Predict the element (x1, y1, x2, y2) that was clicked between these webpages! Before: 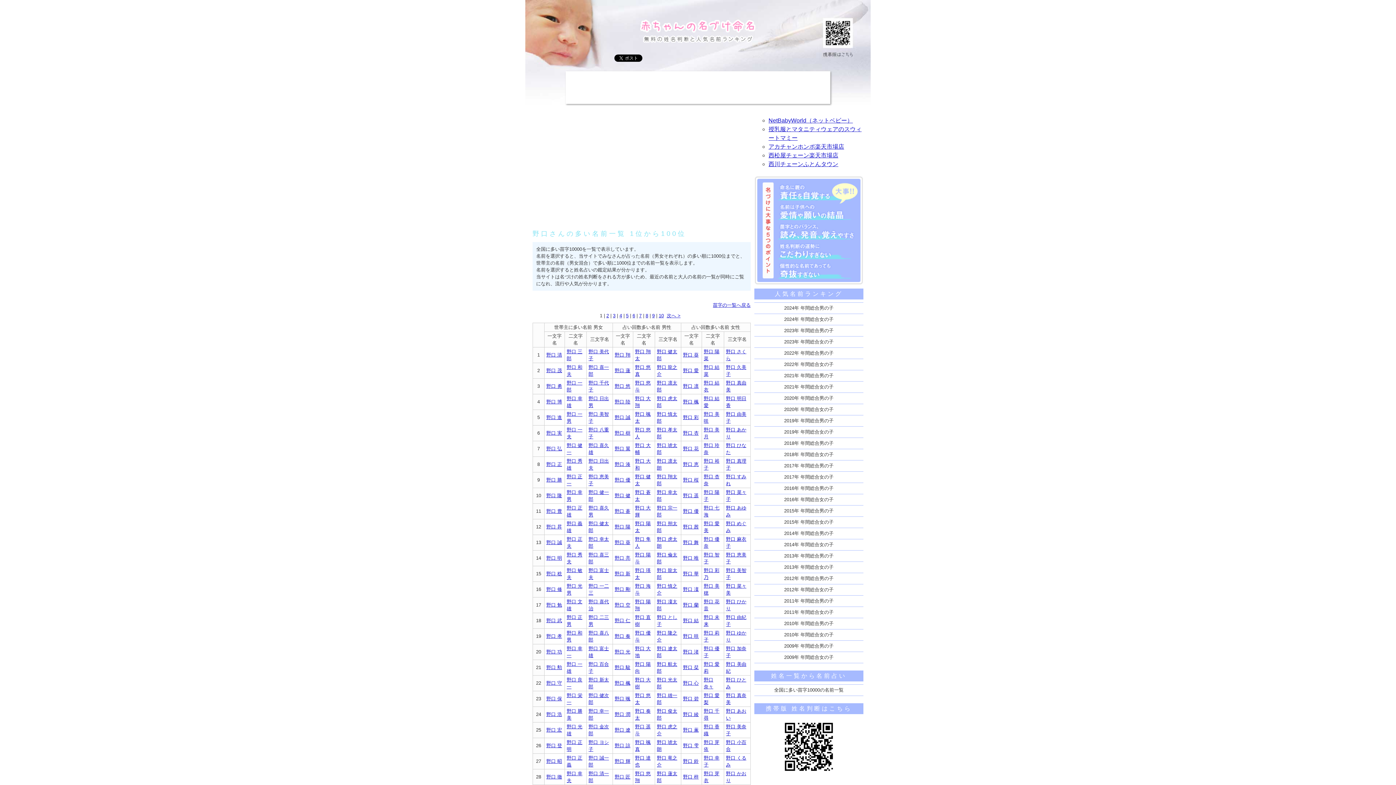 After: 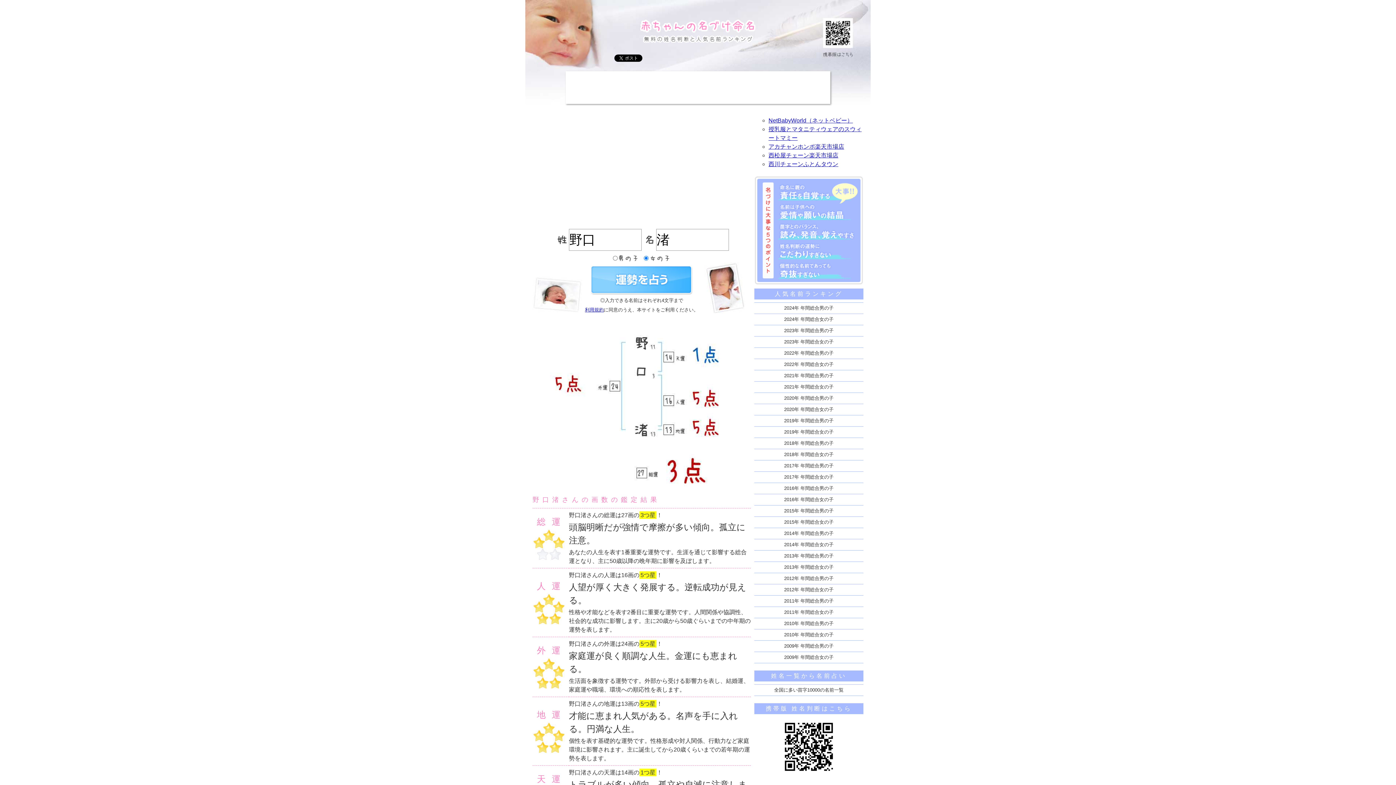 Action: bbox: (683, 649, 698, 655) label: 野口 渚